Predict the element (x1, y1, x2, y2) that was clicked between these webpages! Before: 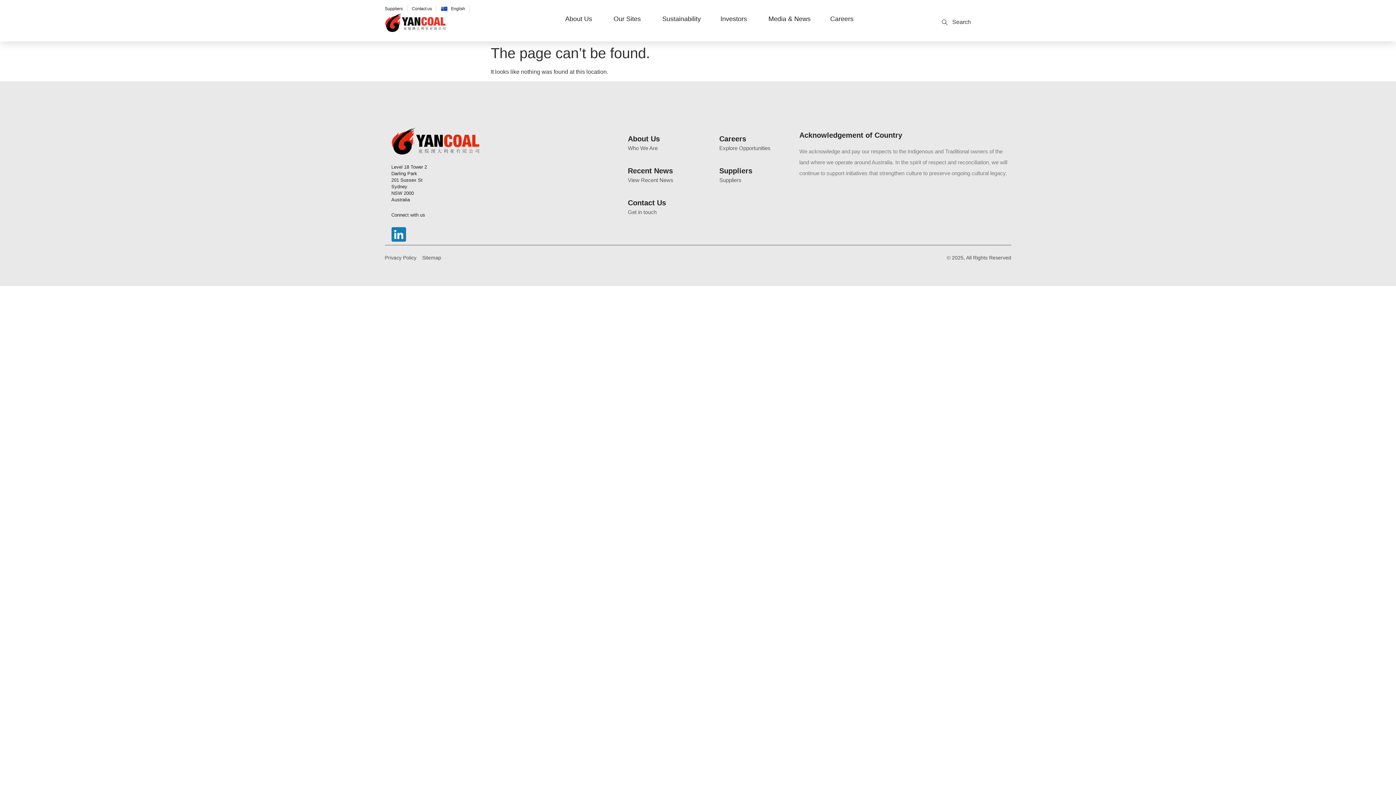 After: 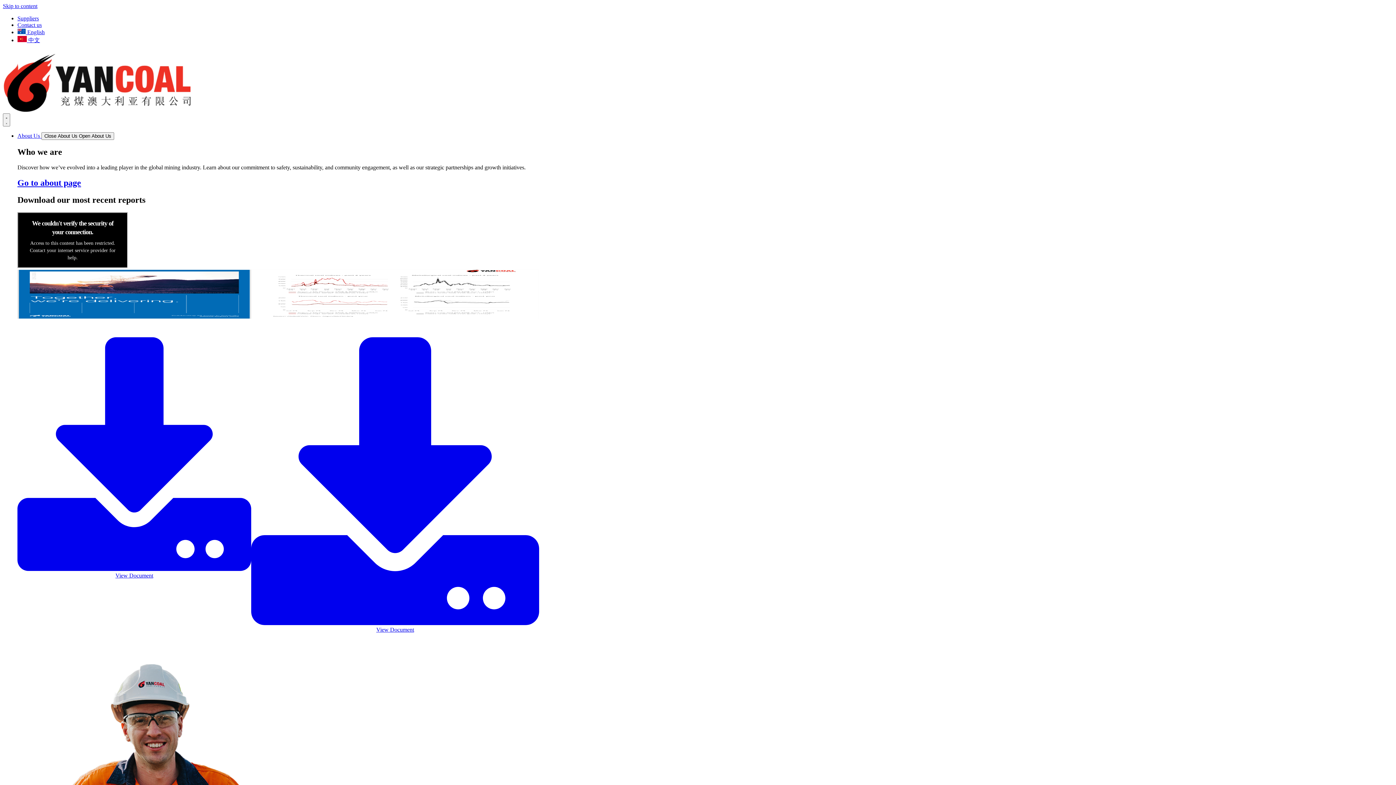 Action: bbox: (422, 255, 441, 260) label: Sitemap